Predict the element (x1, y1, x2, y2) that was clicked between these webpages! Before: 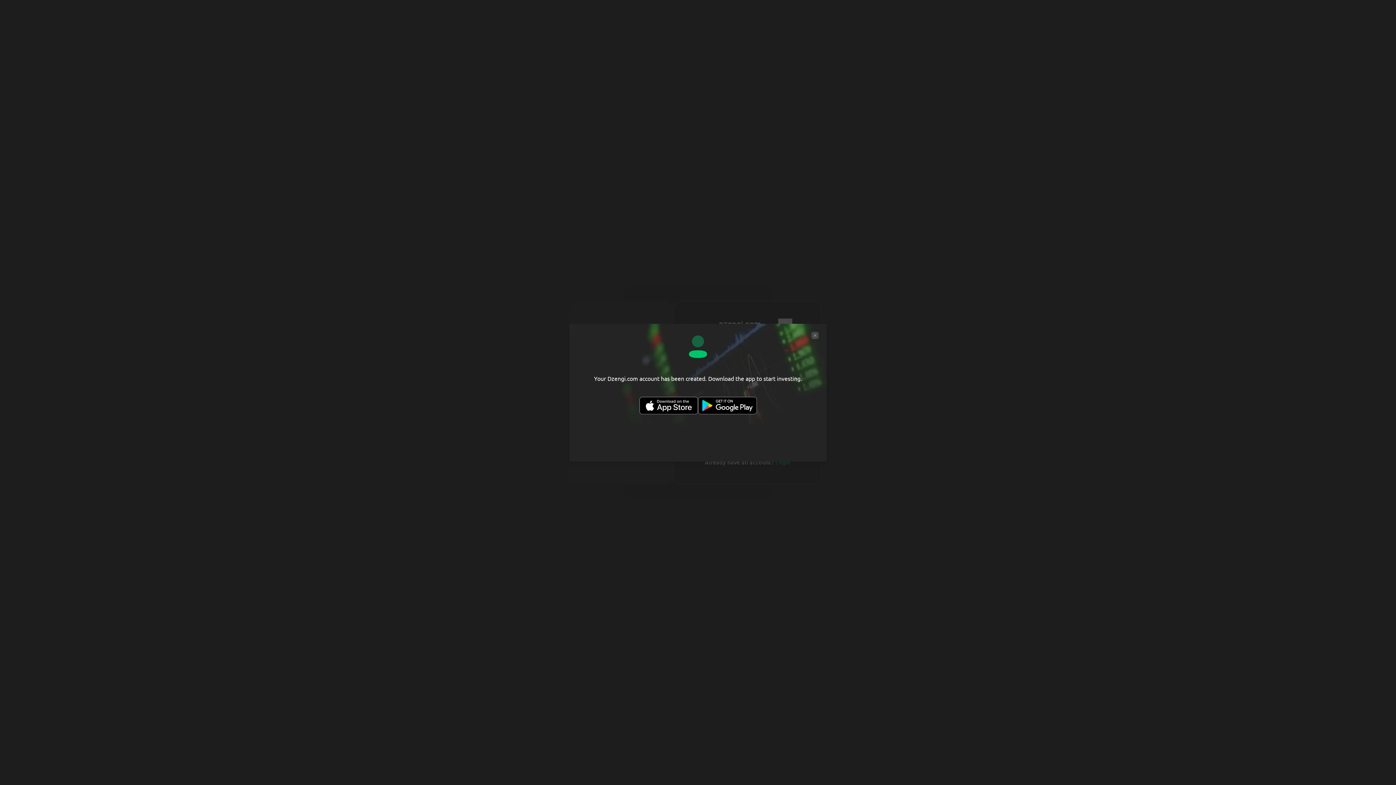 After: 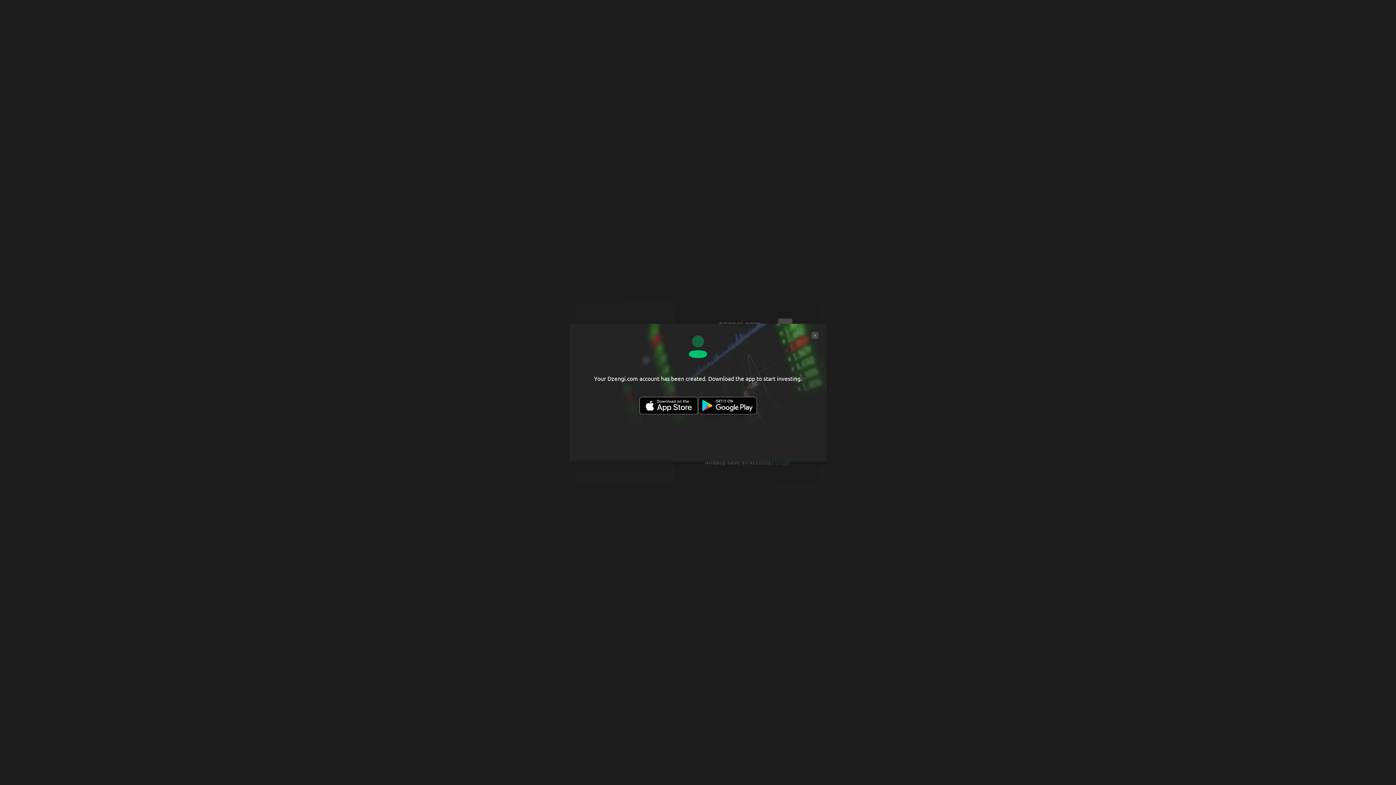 Action: bbox: (698, 397, 756, 414)